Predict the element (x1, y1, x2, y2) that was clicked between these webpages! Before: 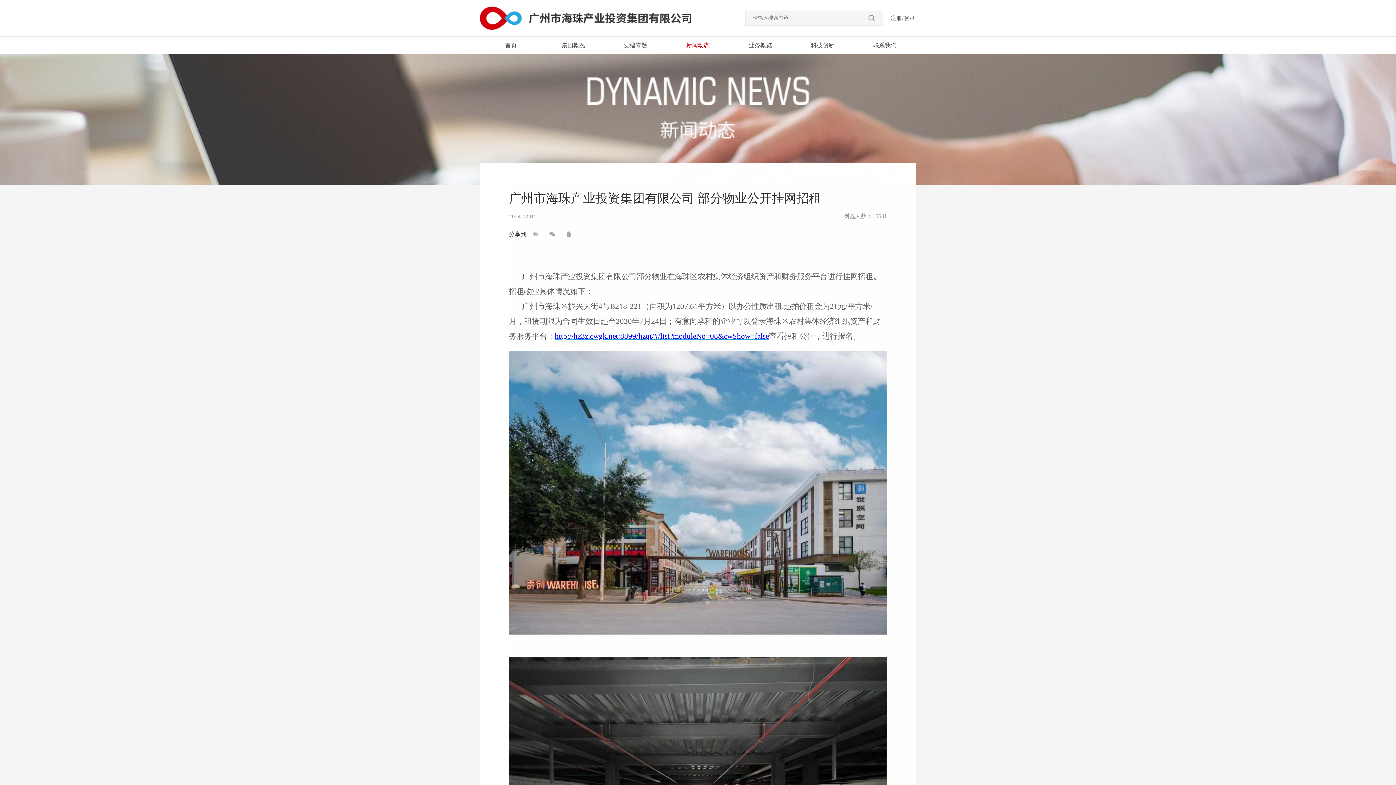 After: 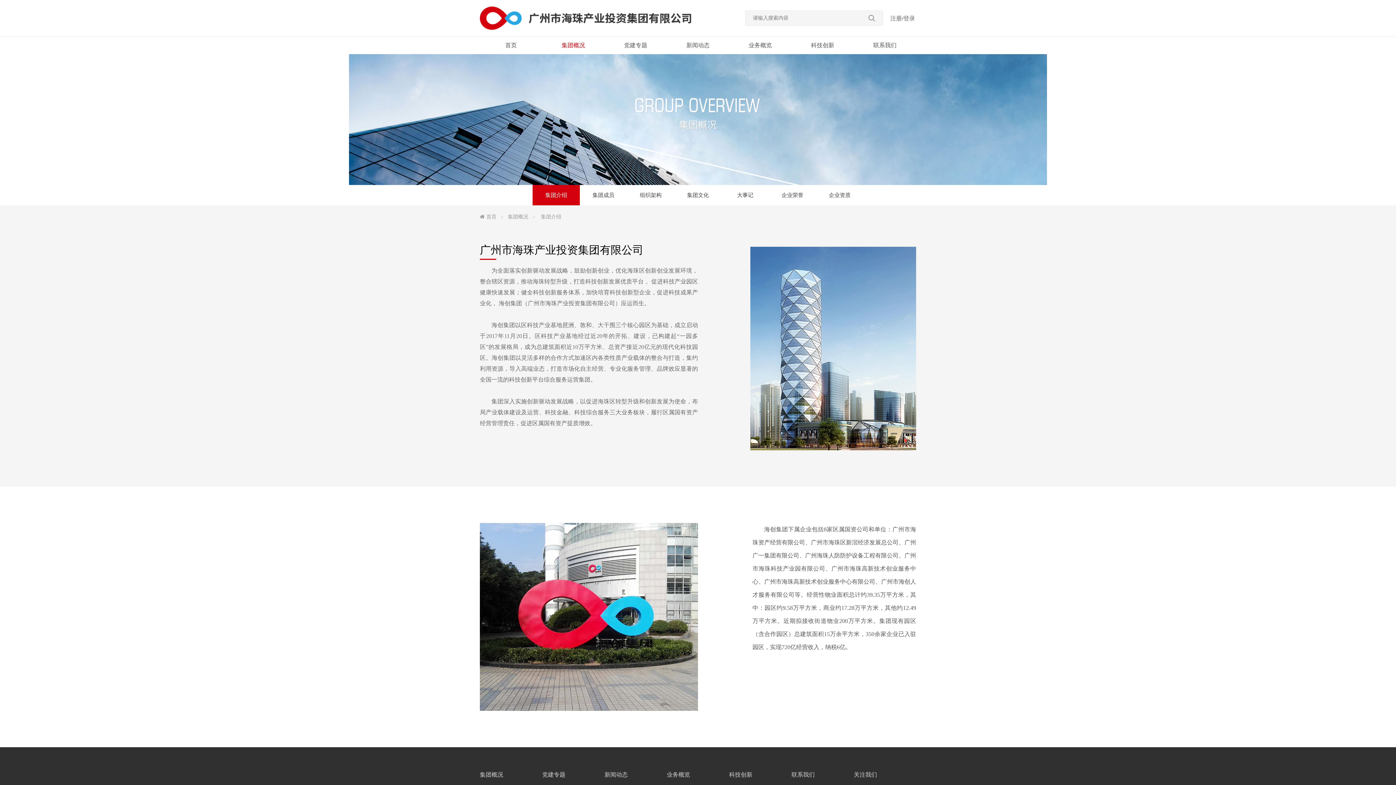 Action: bbox: (561, 42, 585, 48) label: 集团概况